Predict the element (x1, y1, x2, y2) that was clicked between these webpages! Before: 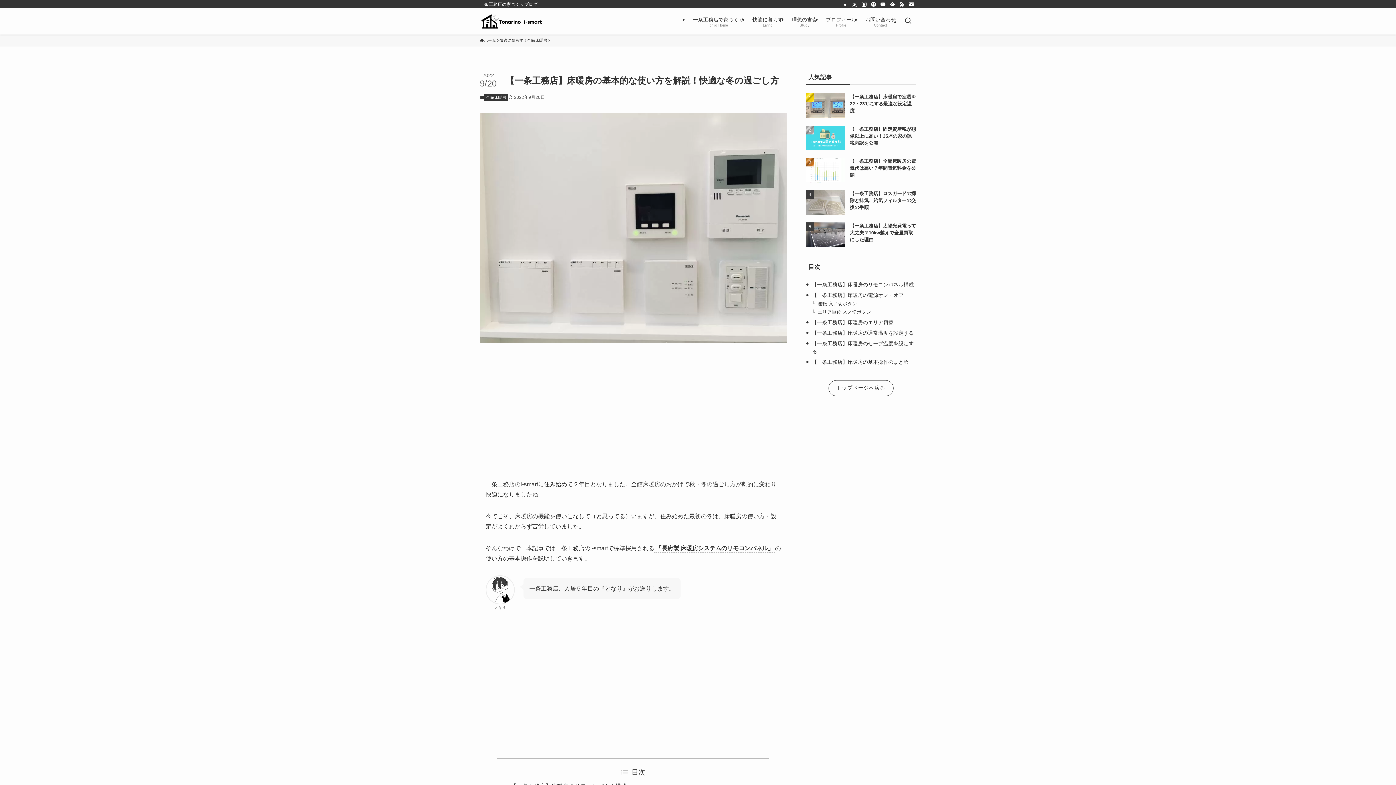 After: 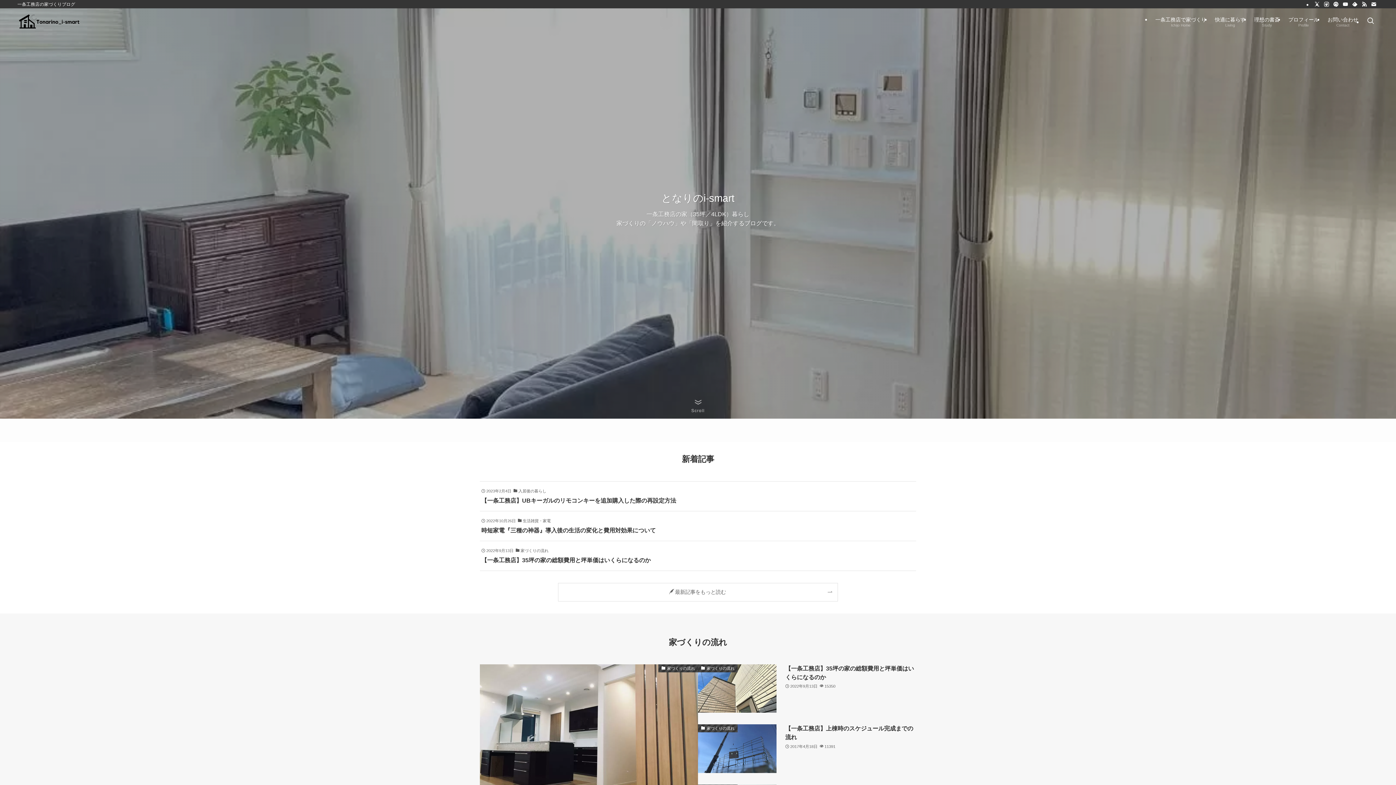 Action: bbox: (480, 14, 544, 28)